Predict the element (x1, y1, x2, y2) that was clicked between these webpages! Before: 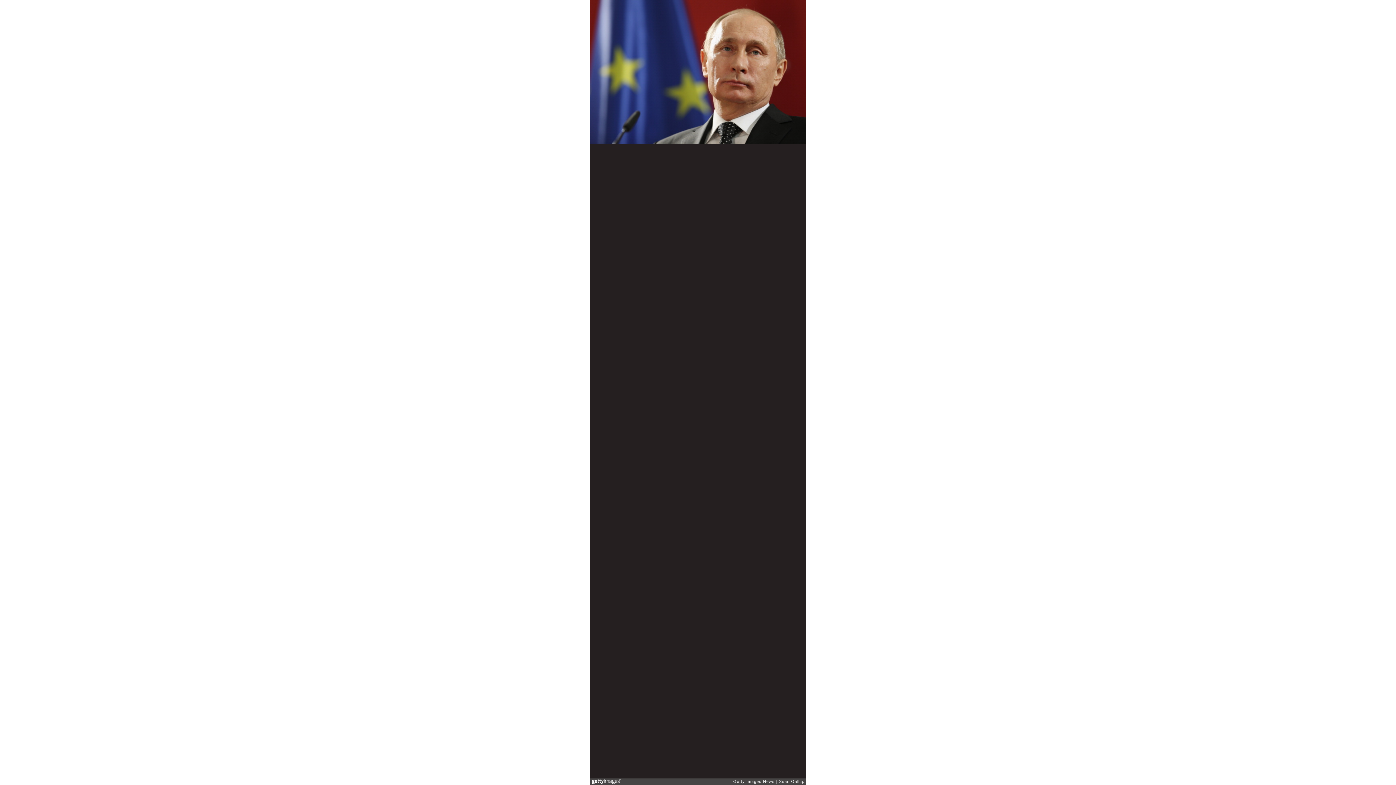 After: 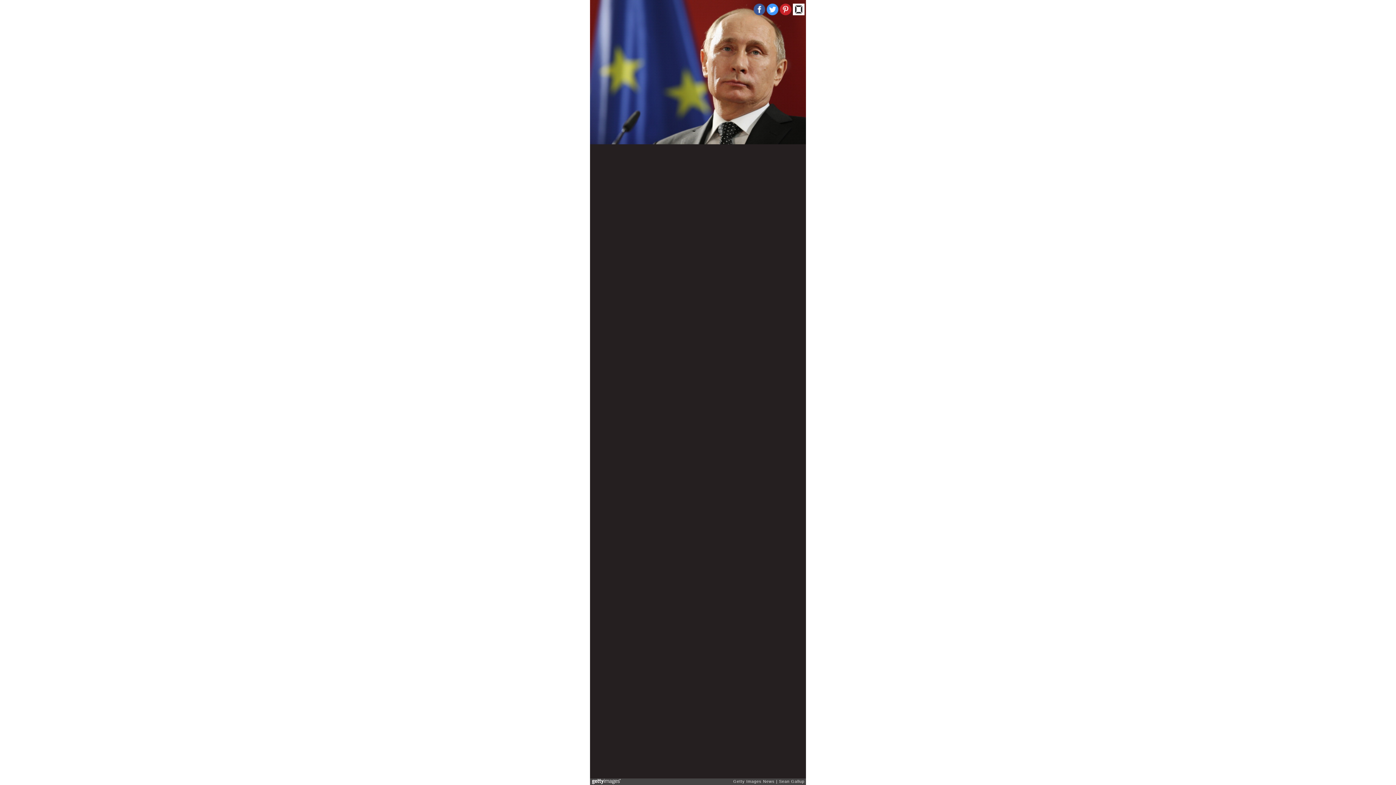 Action: bbox: (793, 3, 804, 15)